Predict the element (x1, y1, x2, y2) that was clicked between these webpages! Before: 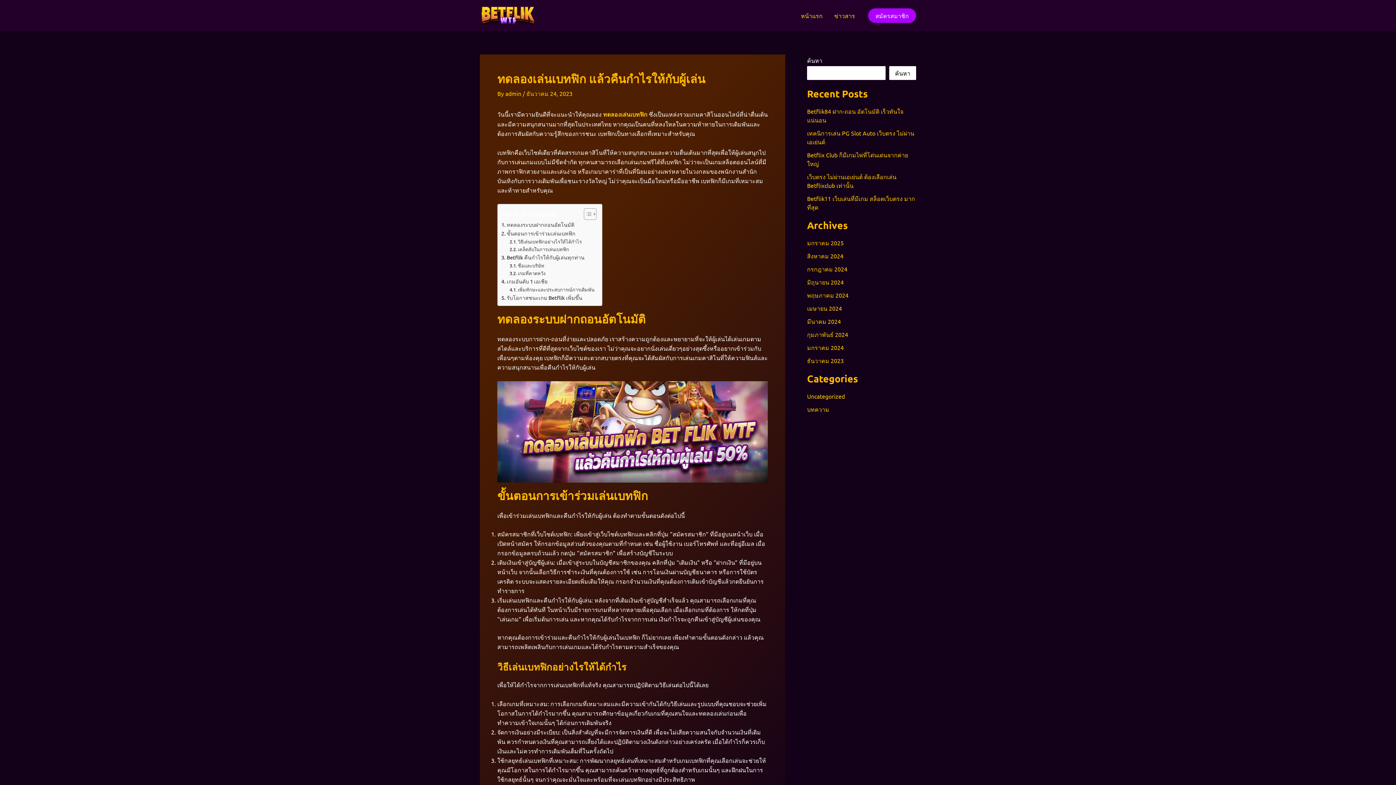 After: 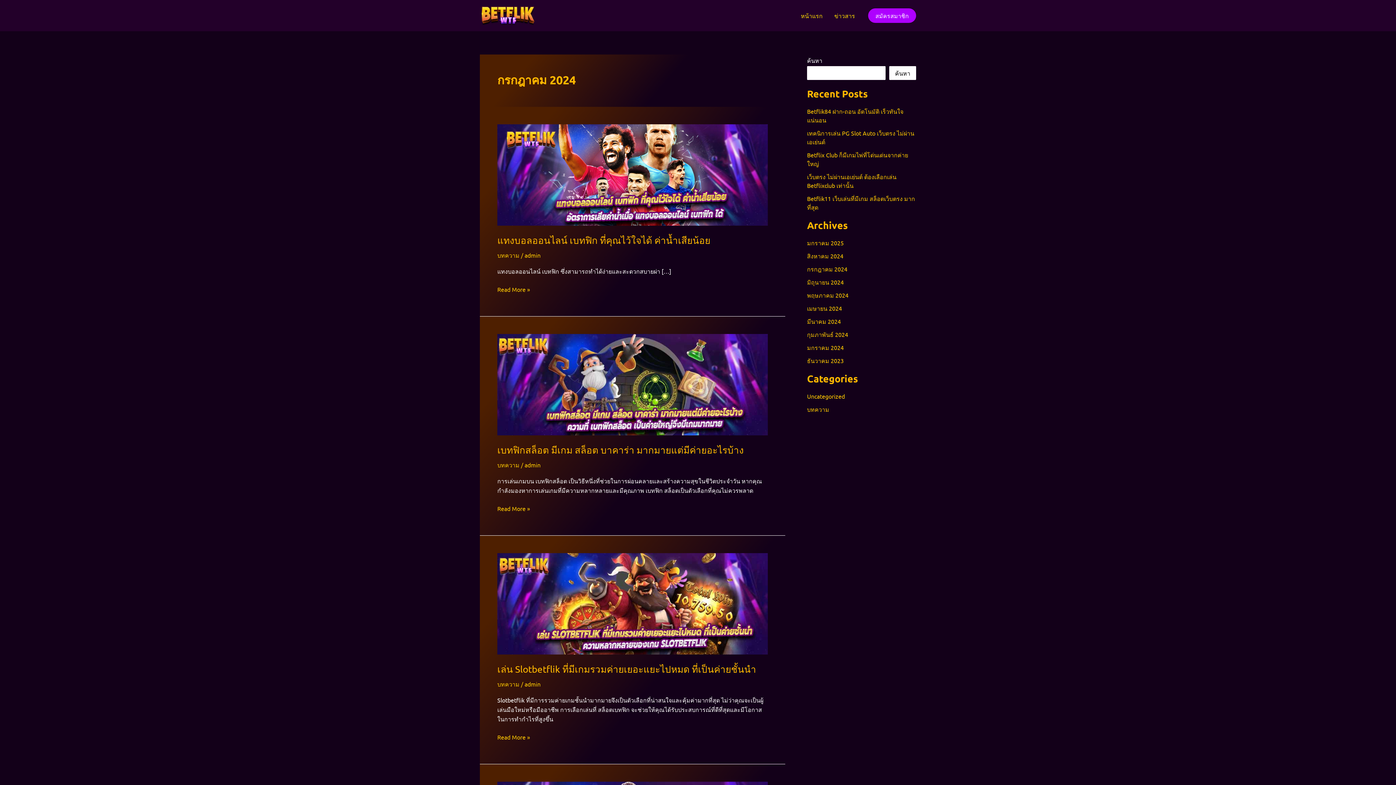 Action: bbox: (807, 265, 847, 272) label: กรกฎาคม 2024